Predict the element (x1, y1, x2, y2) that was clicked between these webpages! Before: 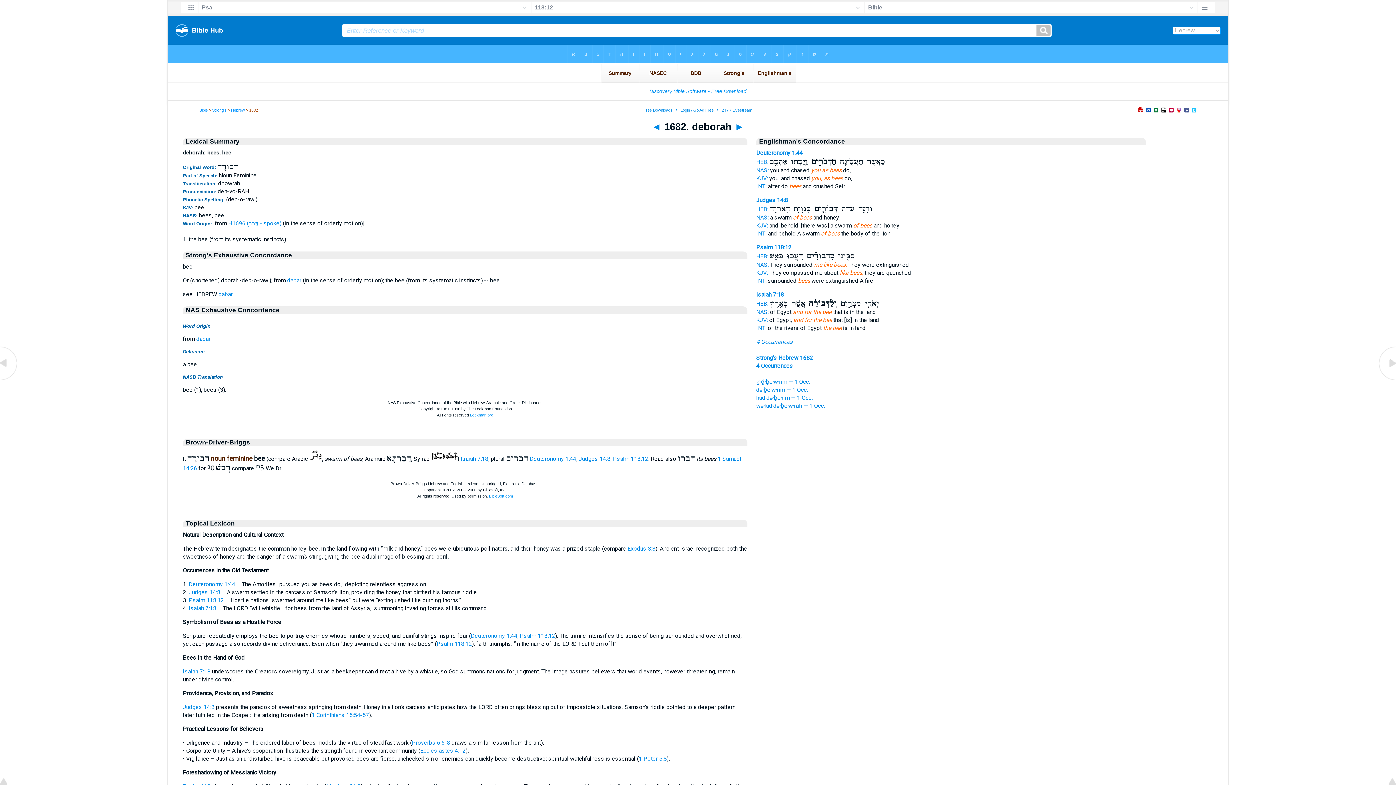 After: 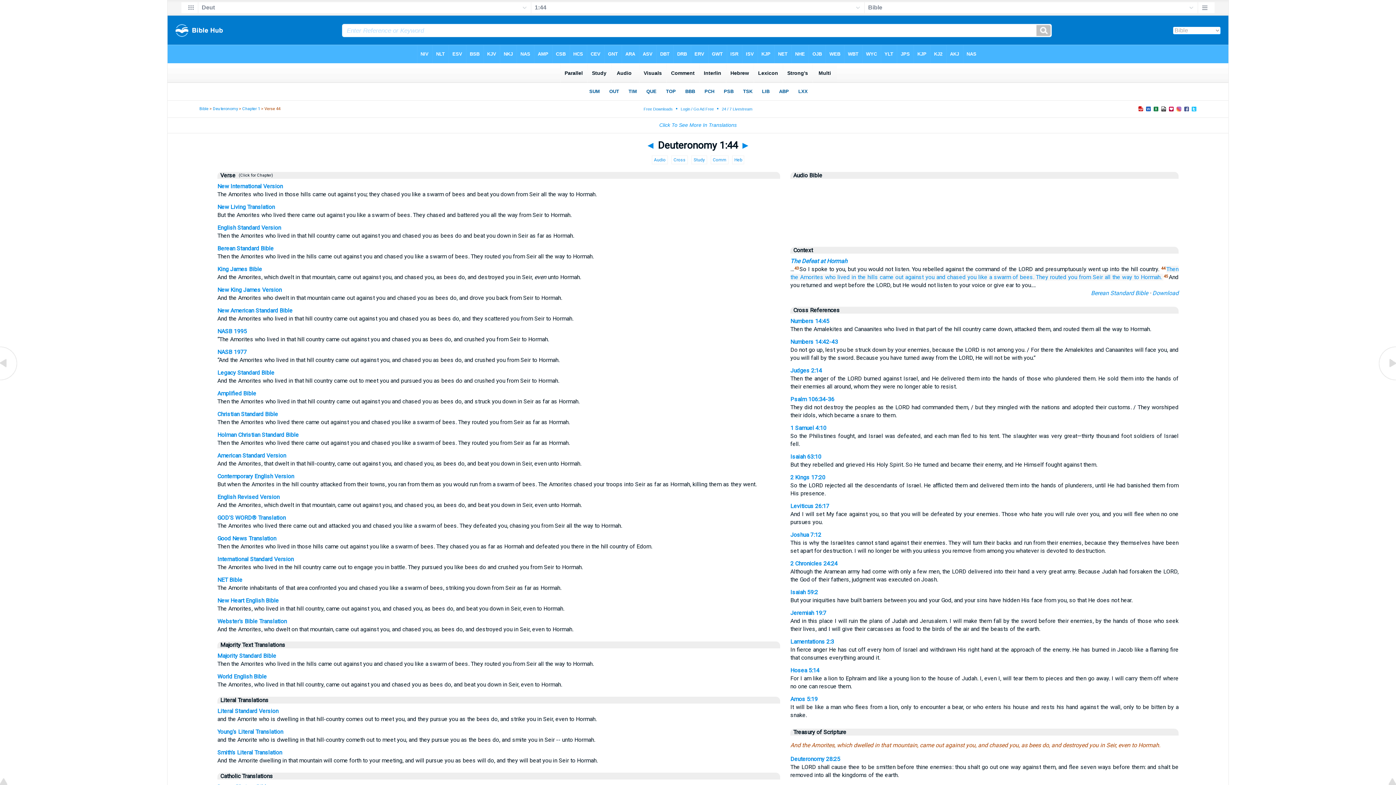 Action: bbox: (470, 632, 517, 639) label: Deuteronomy 1:44